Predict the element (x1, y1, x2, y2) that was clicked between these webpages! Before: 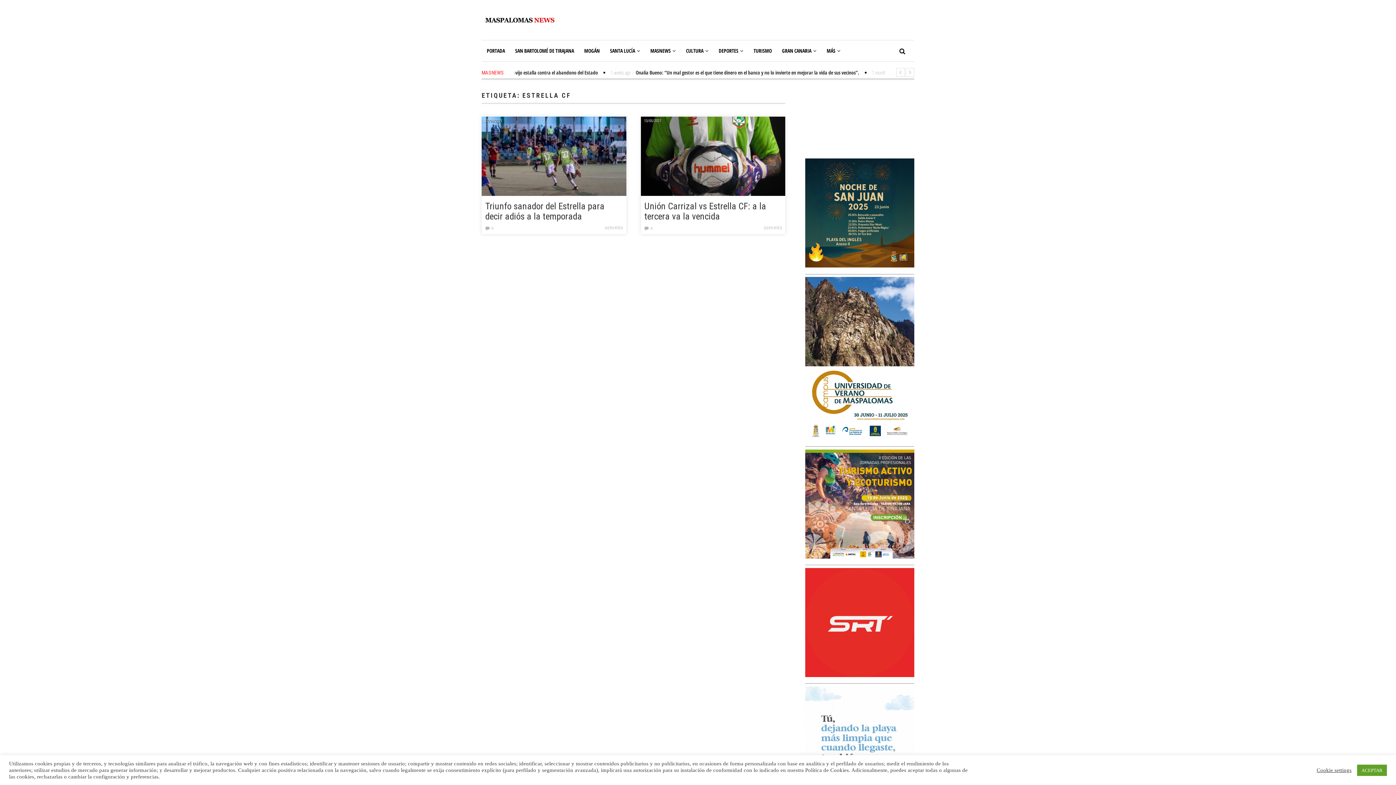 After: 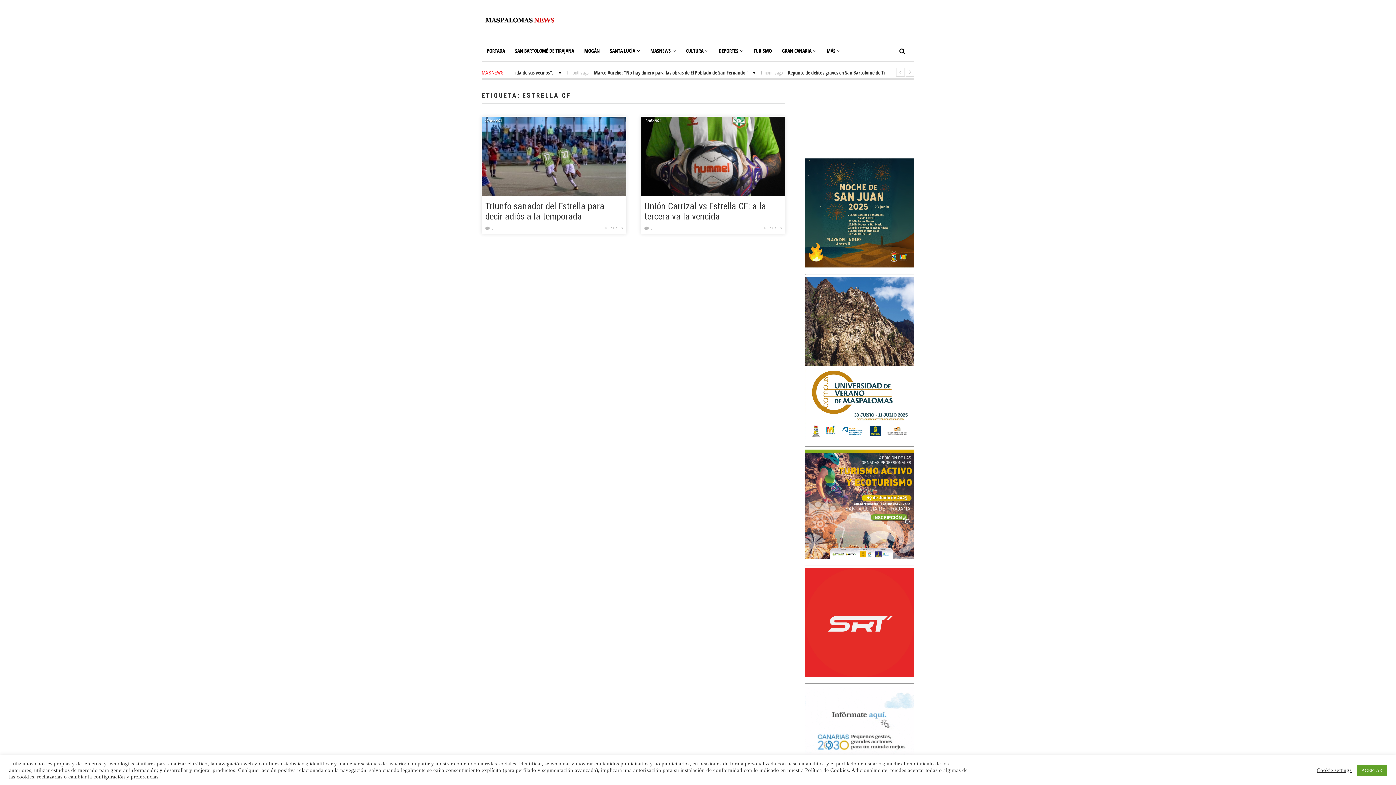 Action: bbox: (805, 556, 914, 561)